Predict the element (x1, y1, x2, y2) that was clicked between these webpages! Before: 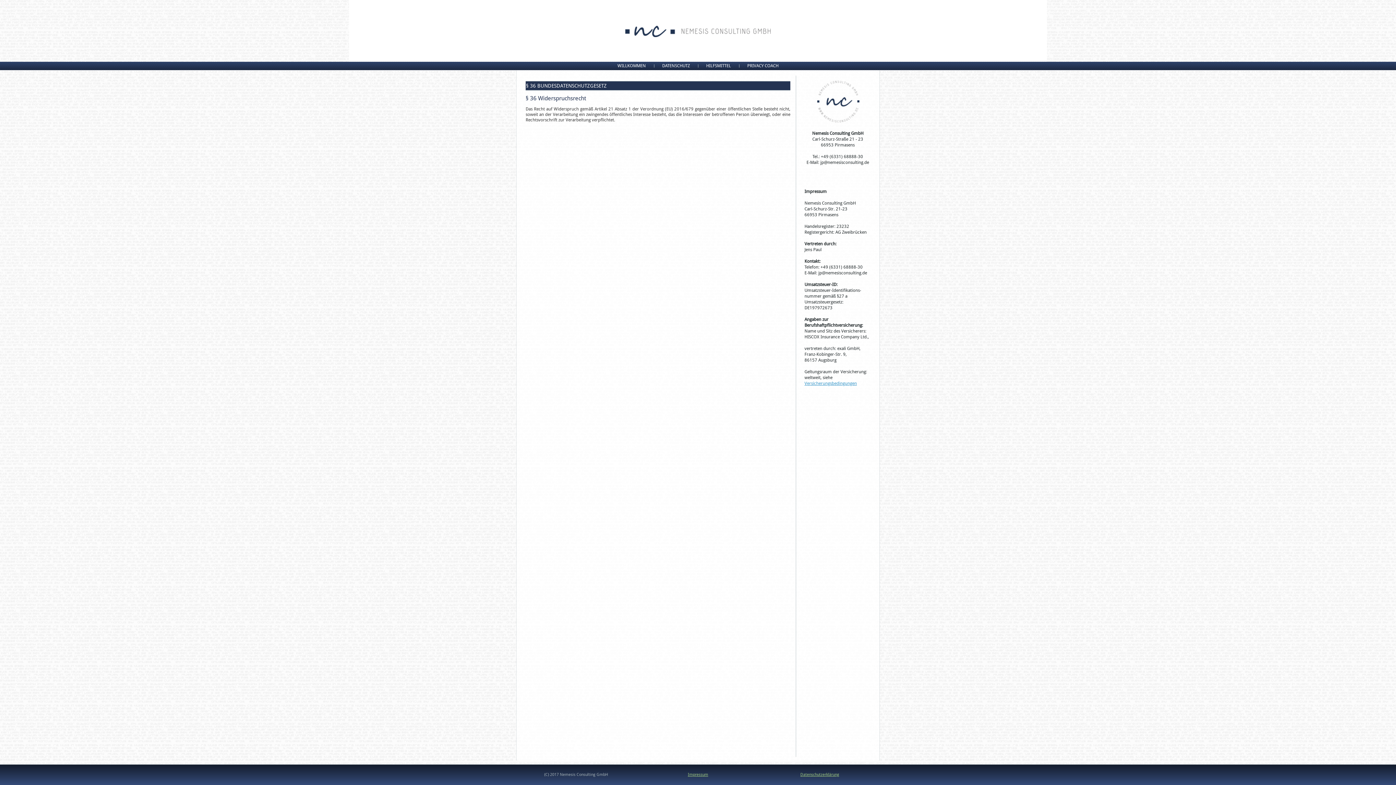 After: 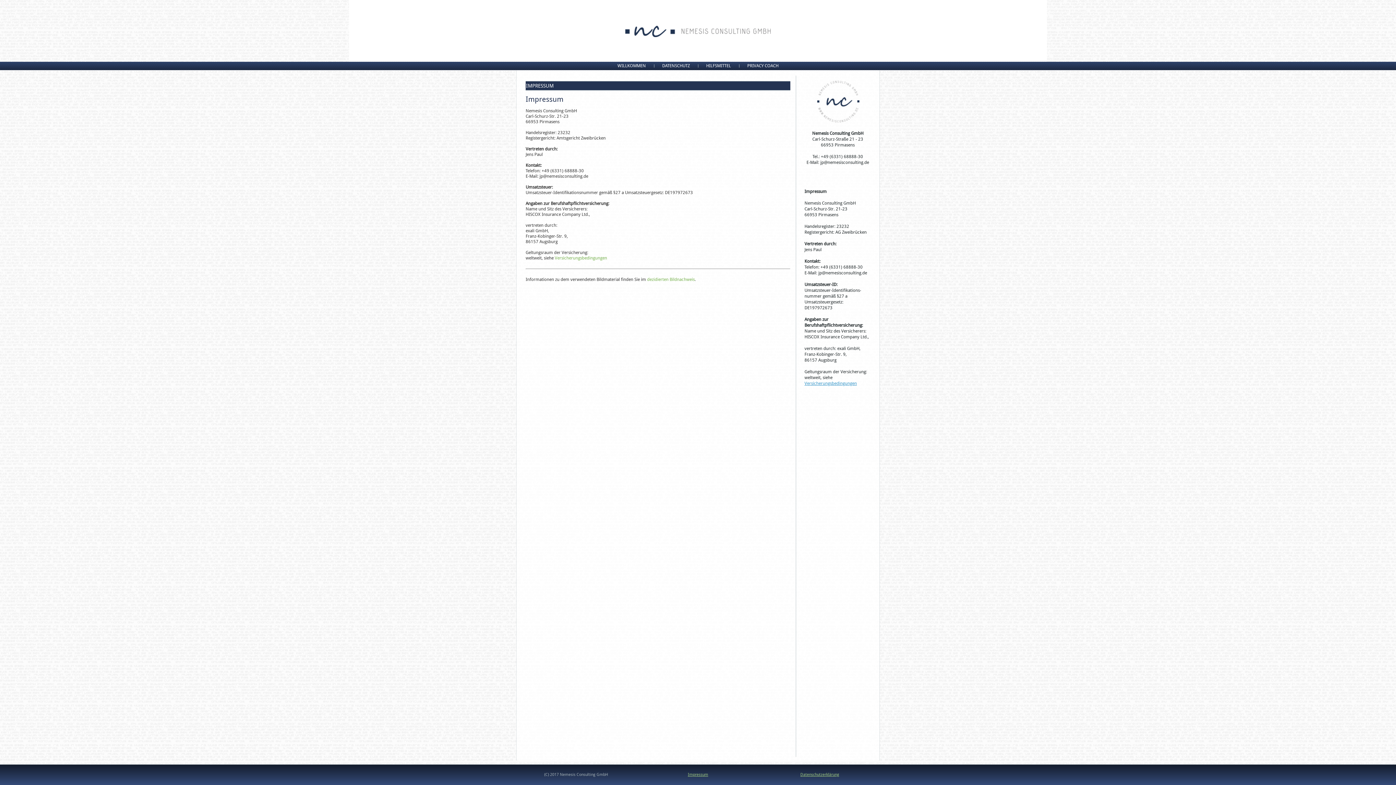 Action: bbox: (688, 772, 708, 777) label: Impressum